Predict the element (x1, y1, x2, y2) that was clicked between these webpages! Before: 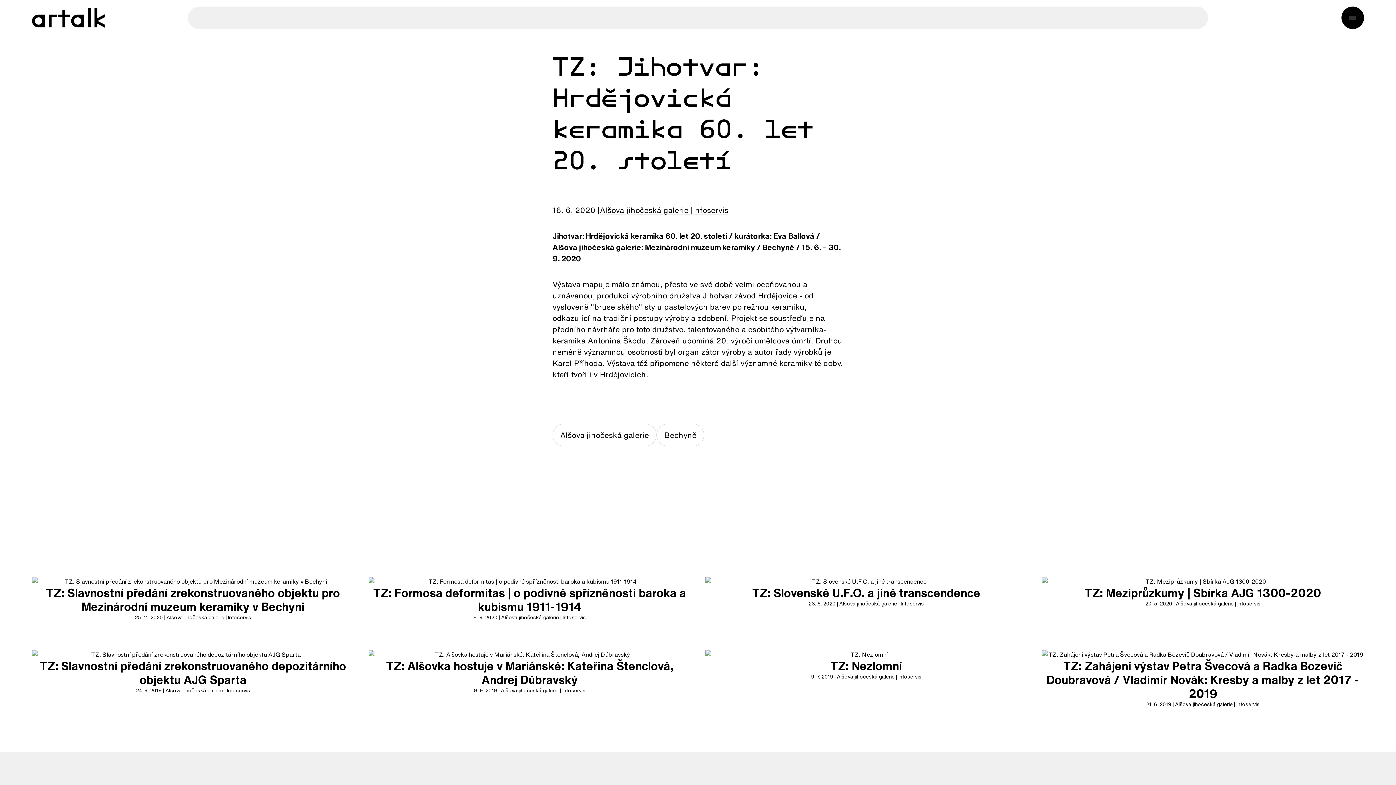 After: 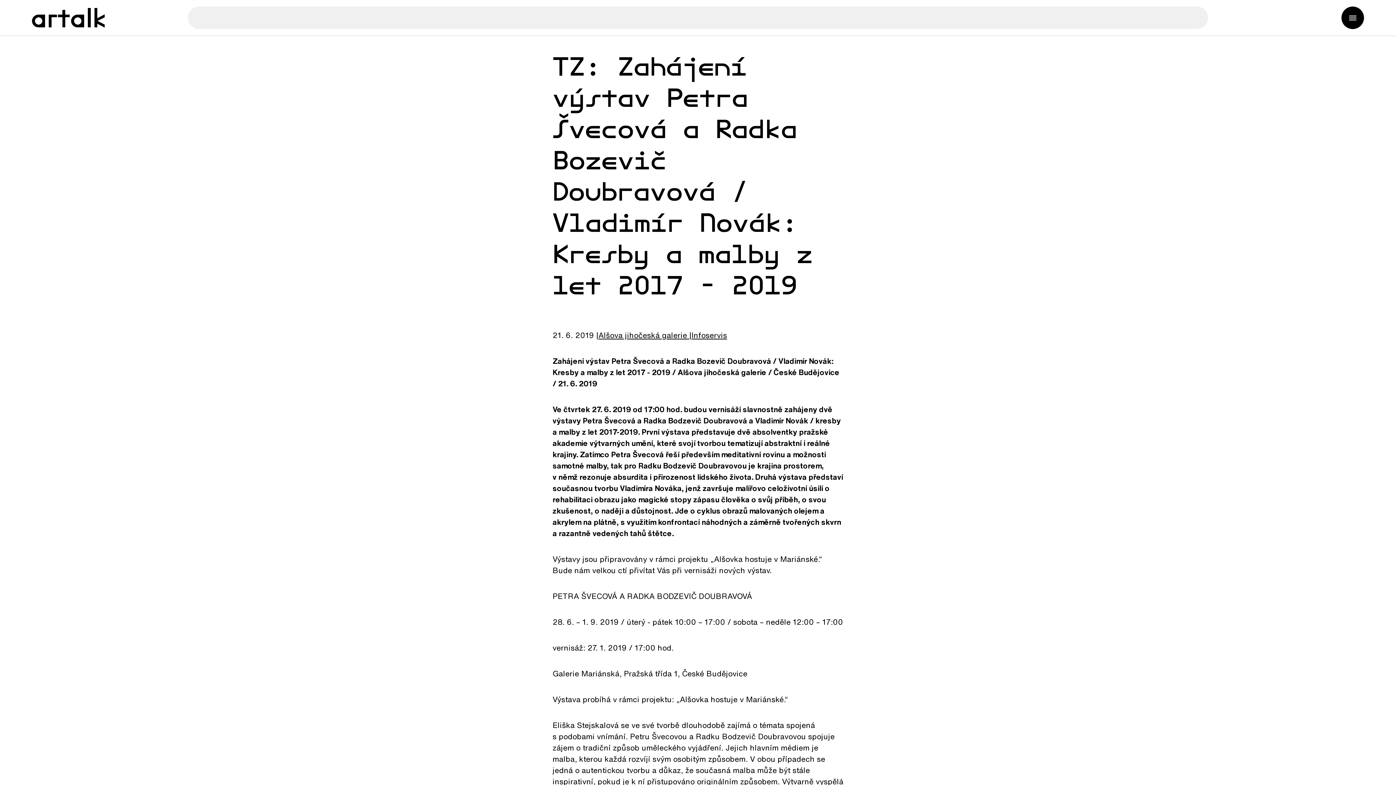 Action: bbox: (1042, 650, 1364, 708) label: TZ: Zahájení výstav Petra Švecová a Radka Bozevič Doubravová / Vladimír Novák: Kresby a malby z let 2017 - 2019

21. 6. 2019Alšova jihočeská galerieInfoservis